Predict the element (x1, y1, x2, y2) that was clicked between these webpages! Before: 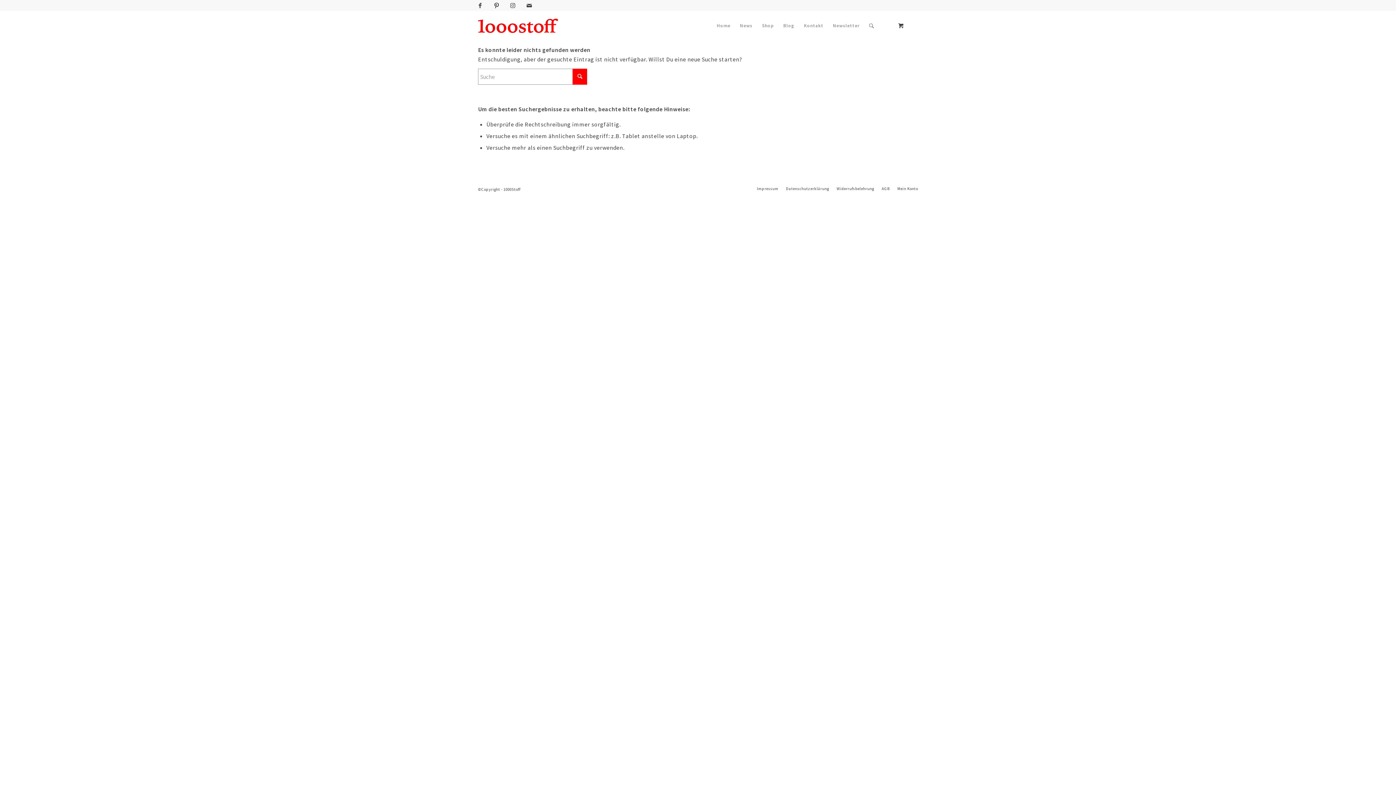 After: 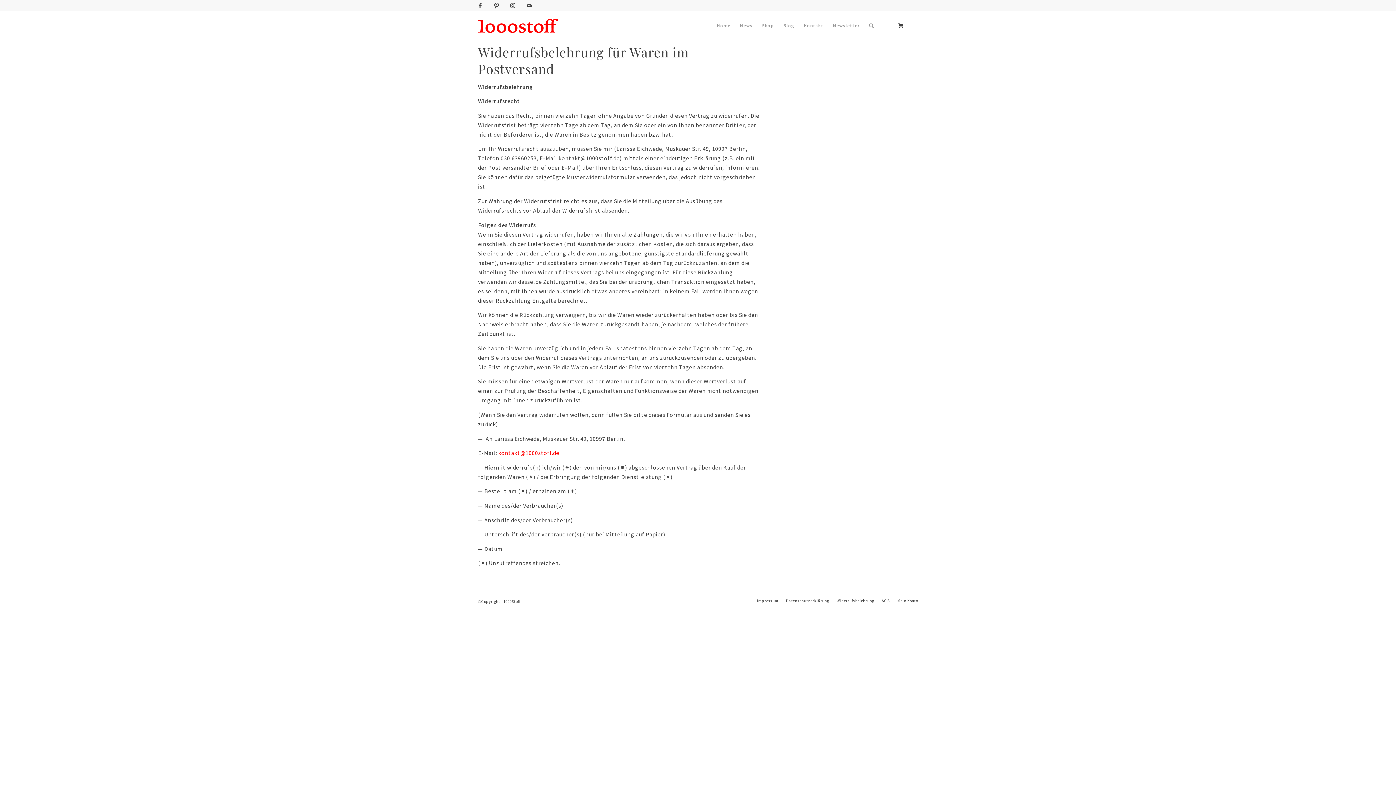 Action: label: Widerrufsbelehrung bbox: (836, 186, 874, 191)